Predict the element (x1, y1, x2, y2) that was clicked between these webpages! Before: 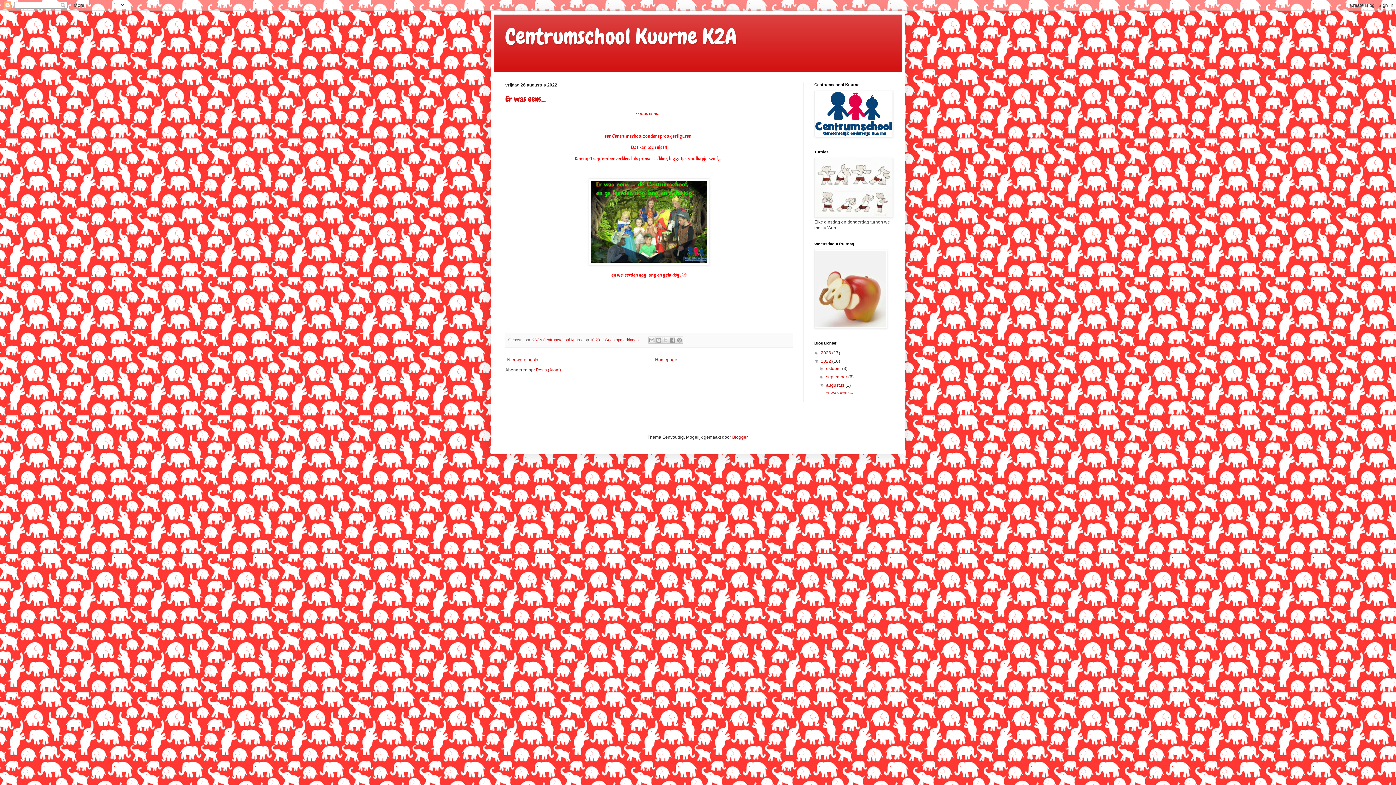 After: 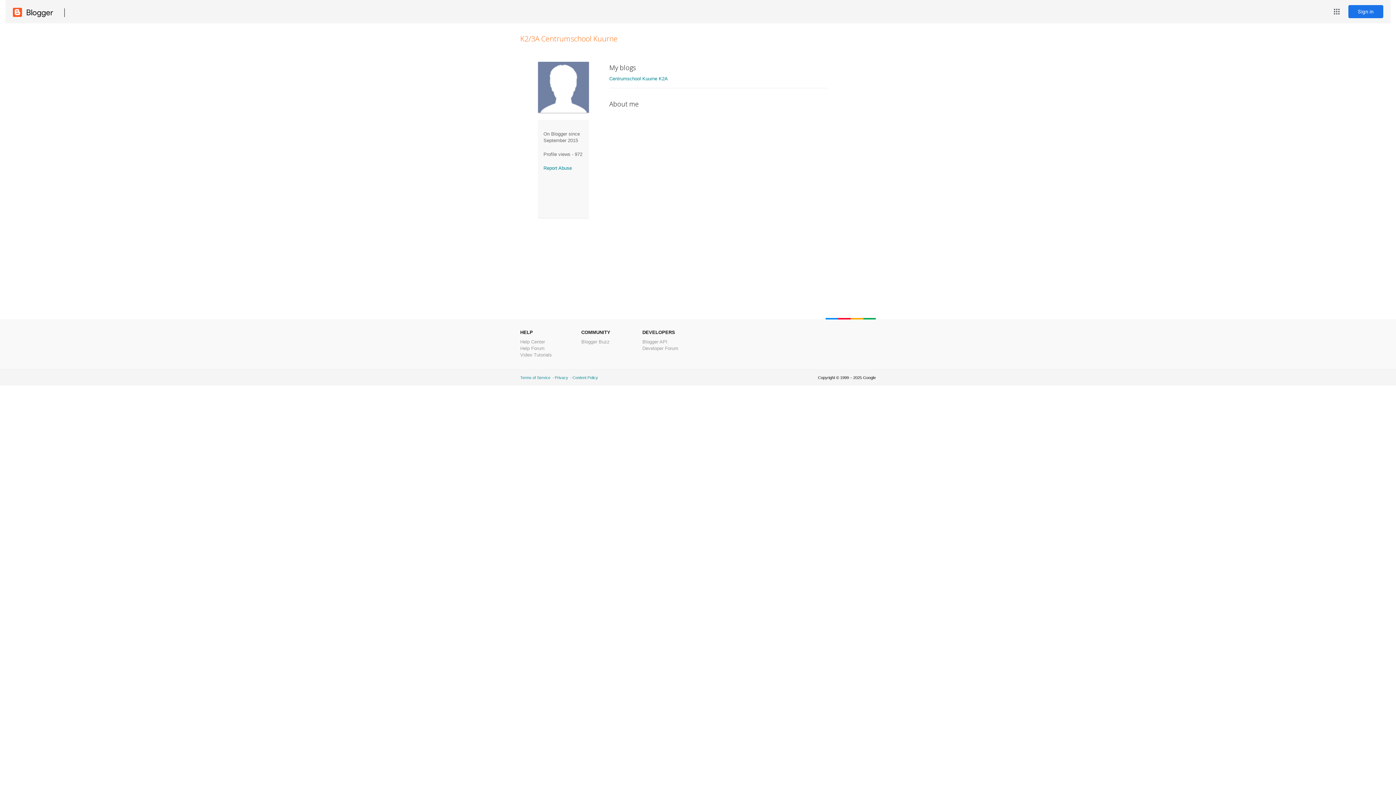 Action: bbox: (531, 337, 584, 342) label: K2/3A Centrumschool Kuurne 